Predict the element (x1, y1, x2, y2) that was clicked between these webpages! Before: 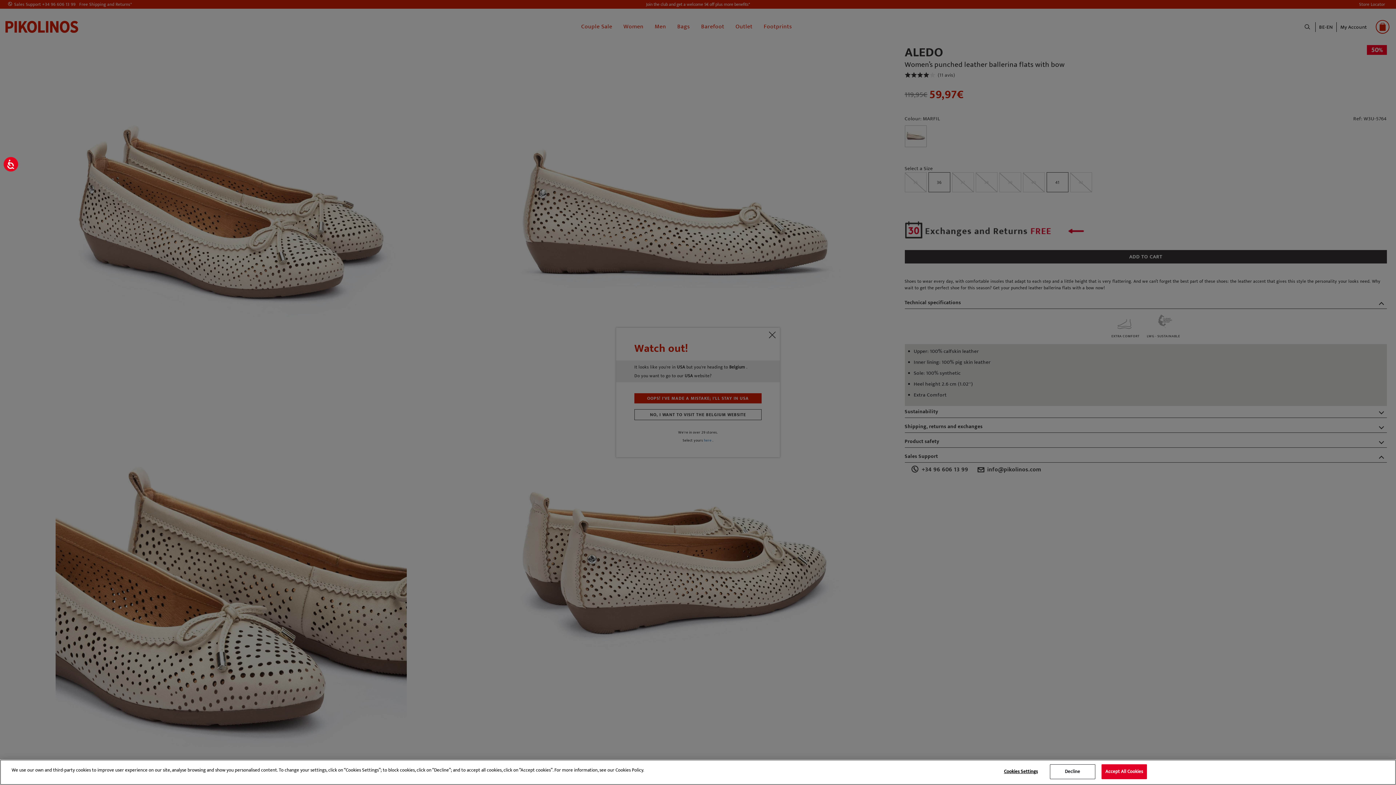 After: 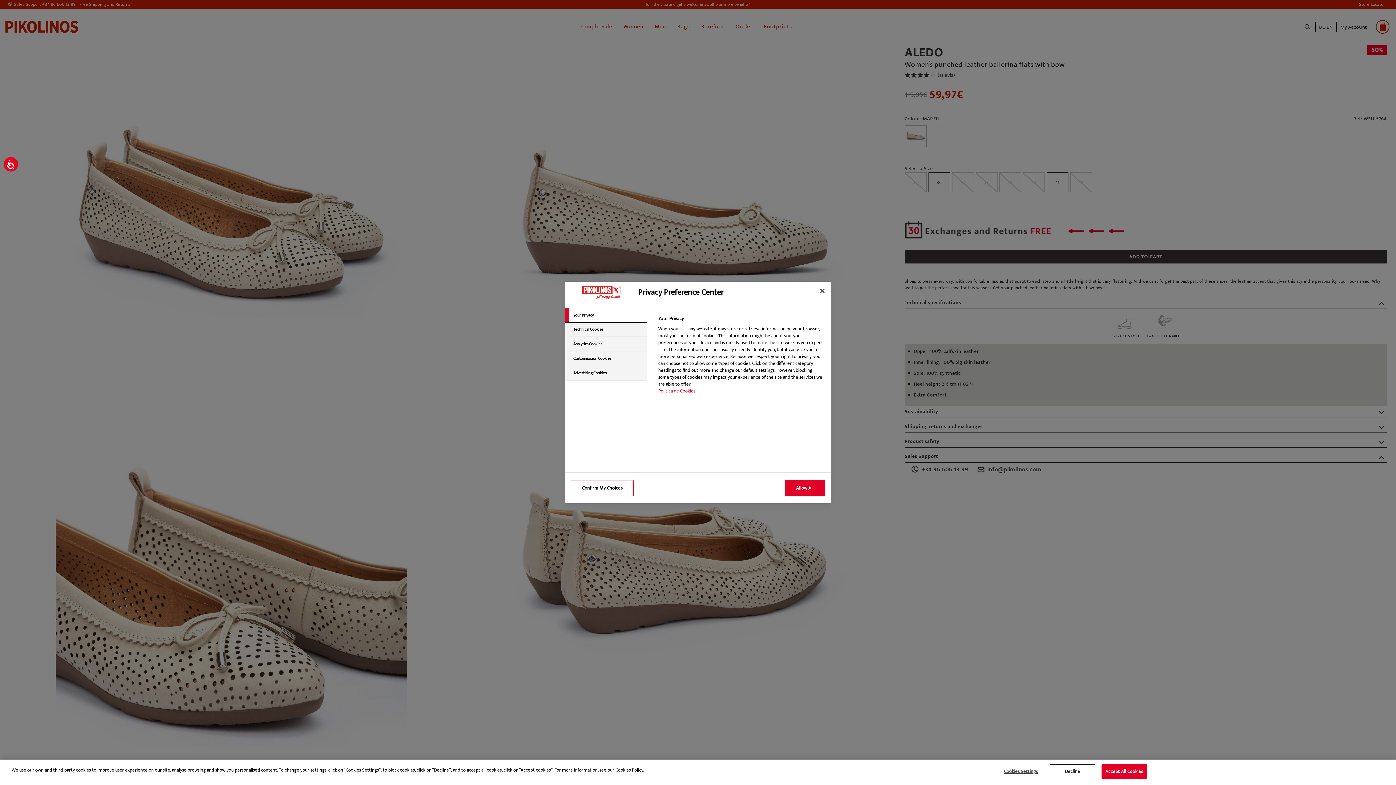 Action: label: Cookies Settings bbox: (998, 765, 1043, 779)